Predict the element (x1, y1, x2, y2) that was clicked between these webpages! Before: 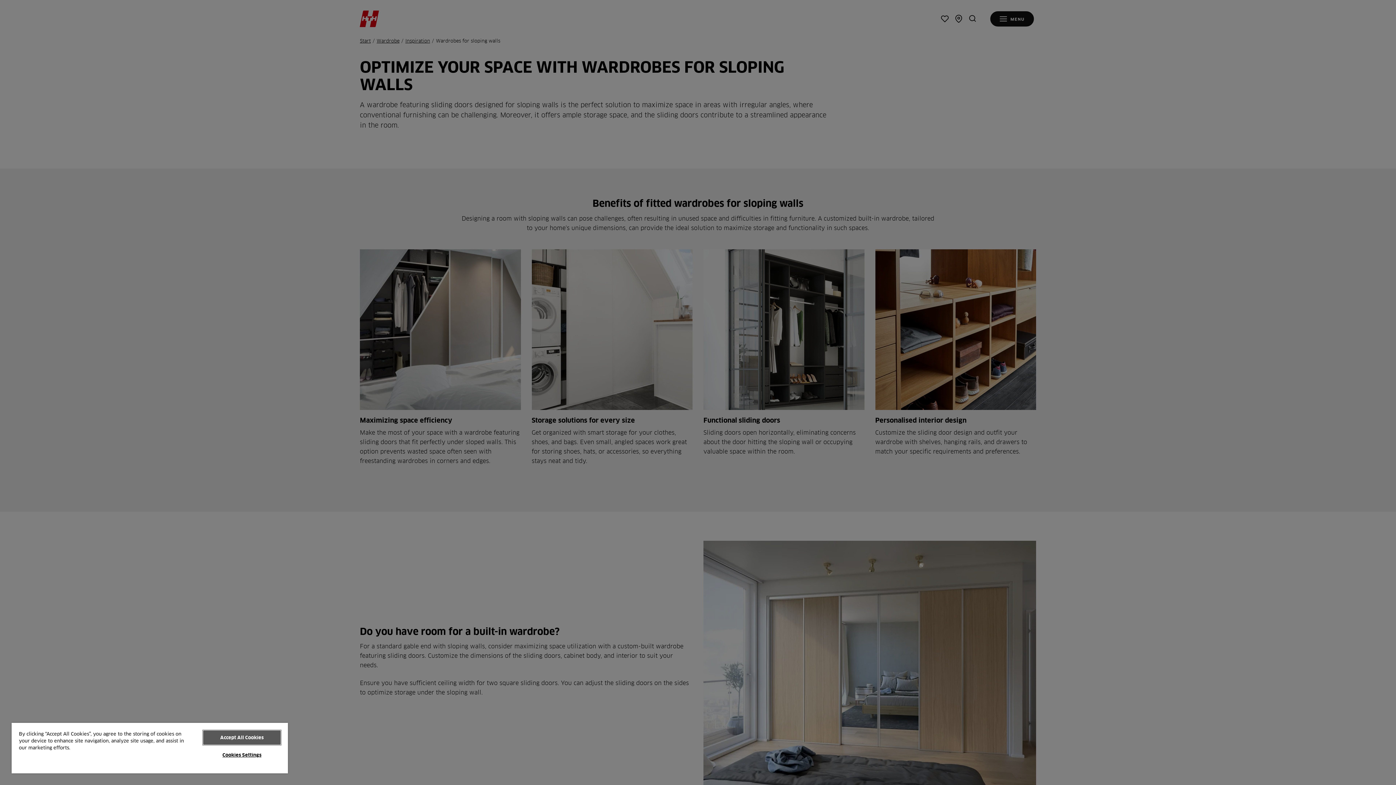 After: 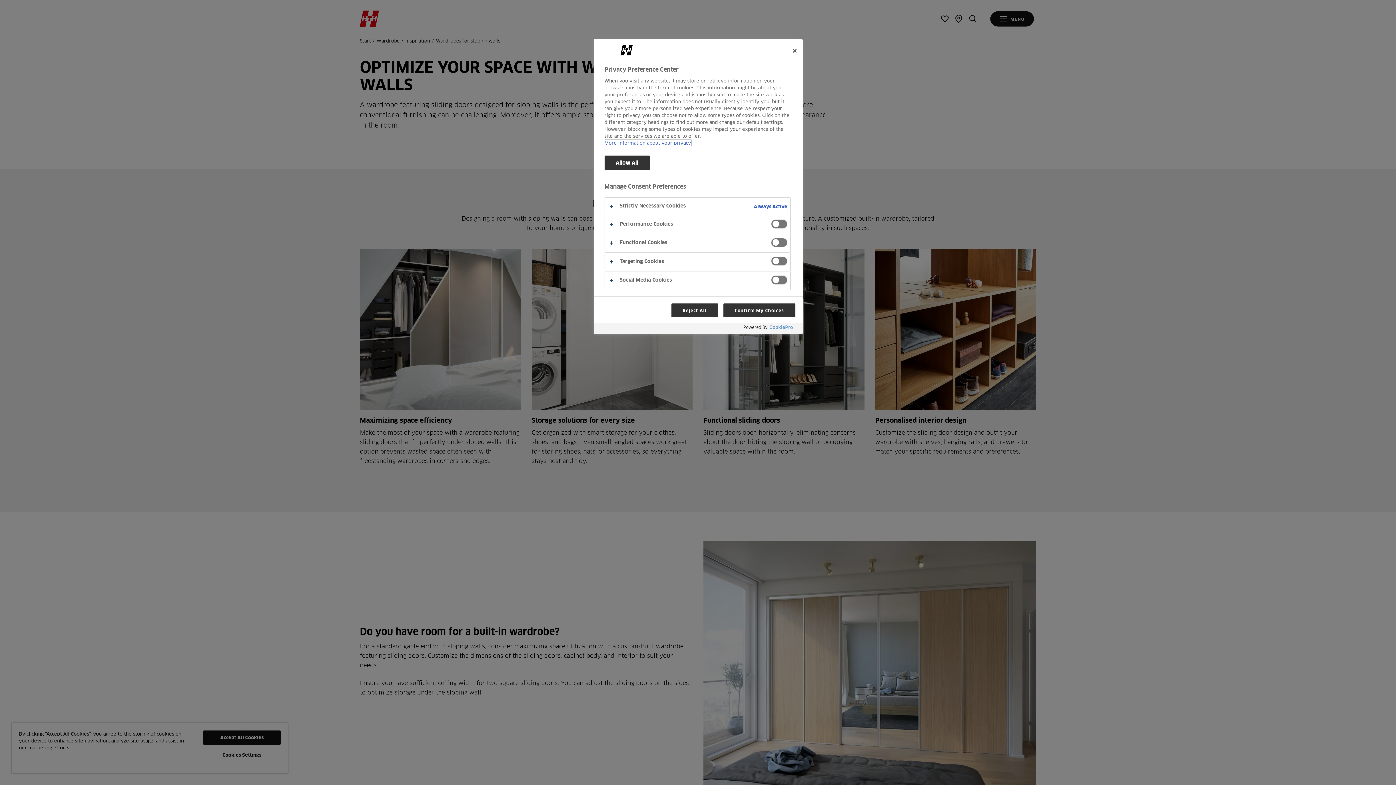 Action: bbox: (203, 748, 280, 762) label: Cookies Settings